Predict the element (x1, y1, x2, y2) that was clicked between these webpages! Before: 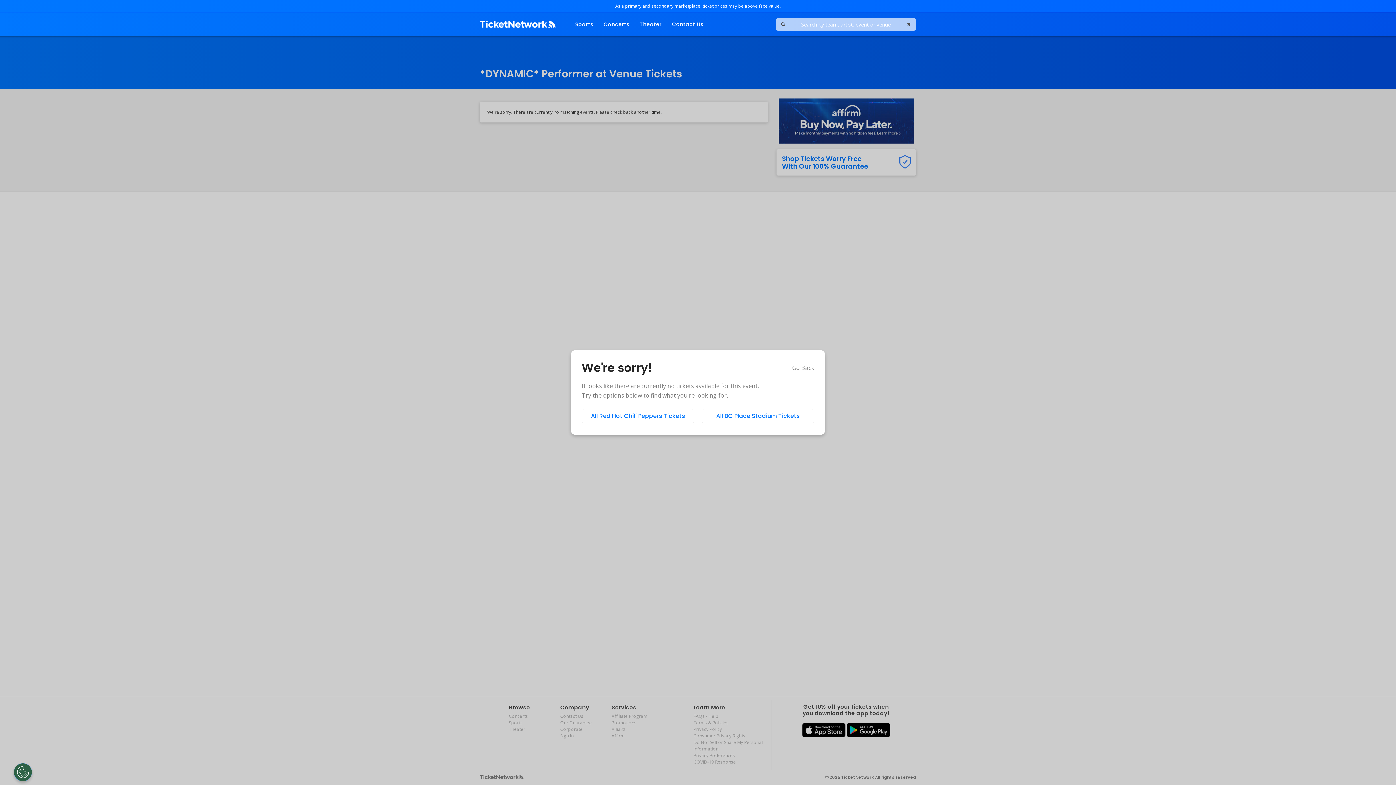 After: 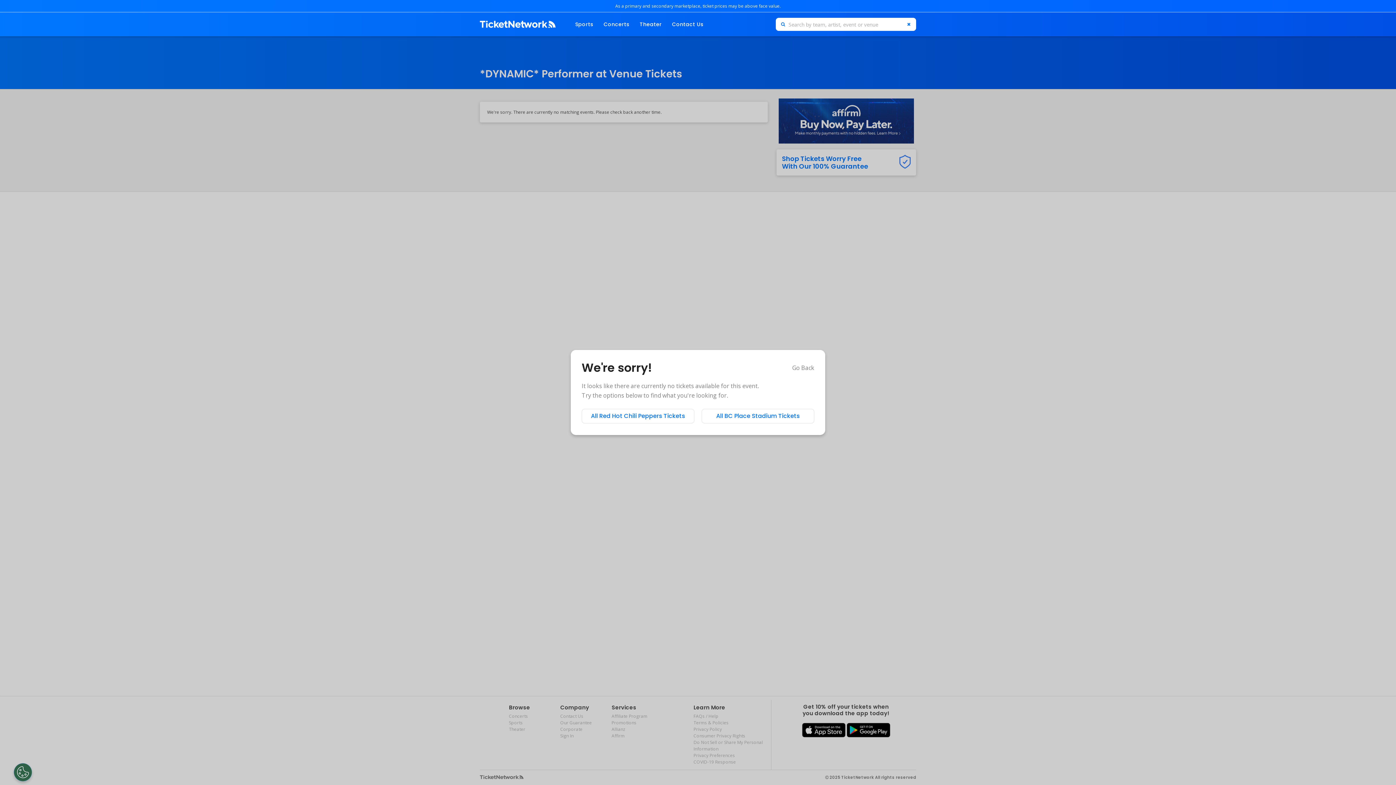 Action: bbox: (901, 17, 916, 30) label: Clear Search